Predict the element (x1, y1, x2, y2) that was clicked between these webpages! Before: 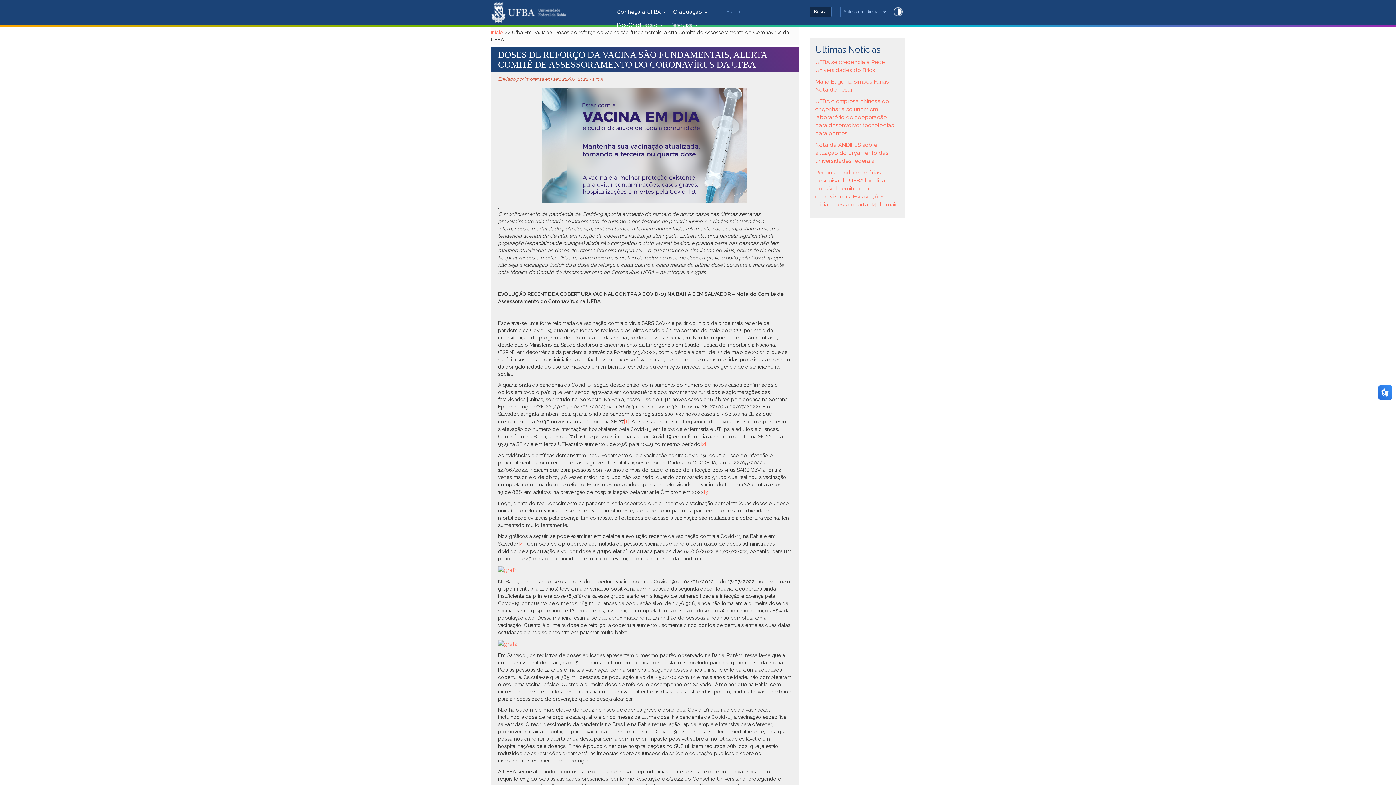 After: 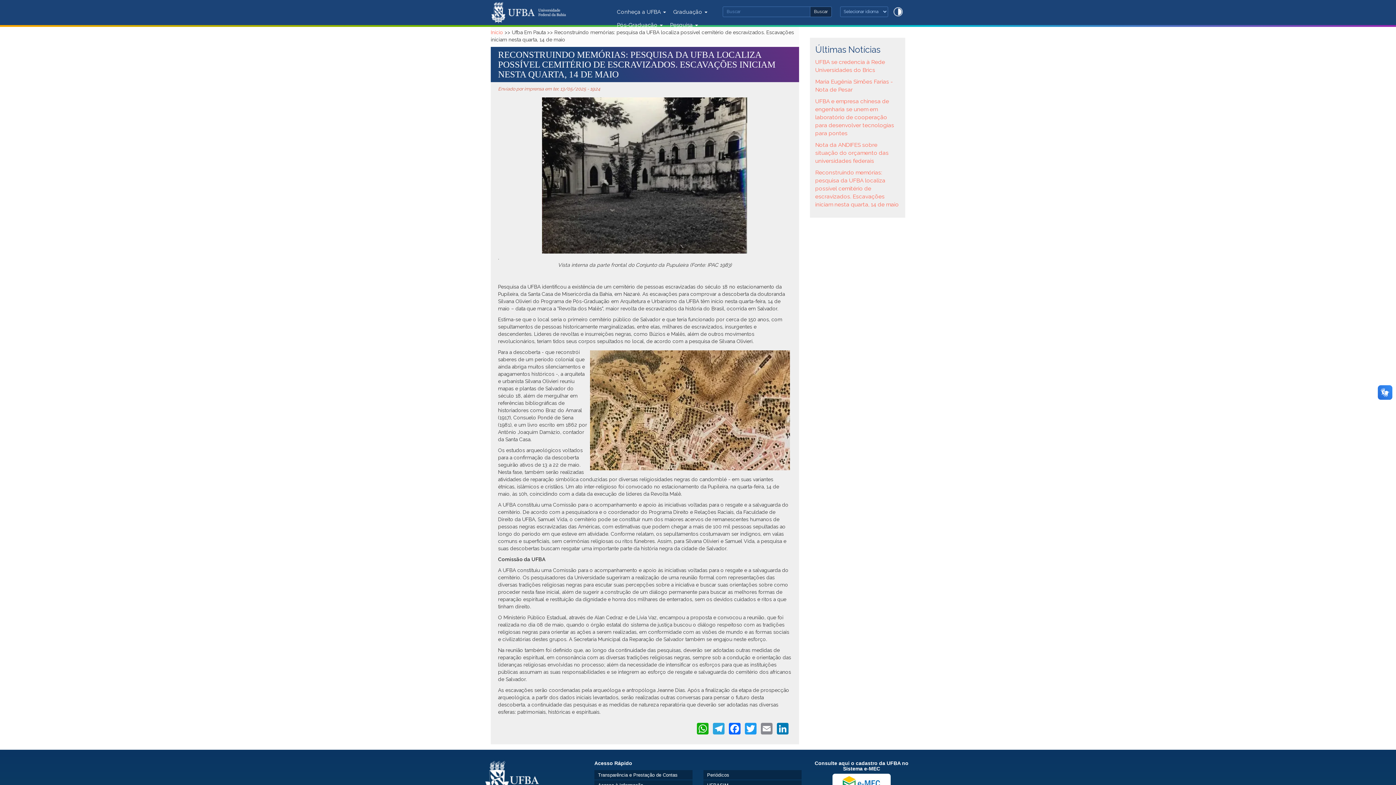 Action: label: Reconstruindo memórias: pesquisa da UFBA localiza possível cemitério de escravizados. Escavações iniciam nesta quarta, 14 de maio bbox: (815, 169, 899, 208)